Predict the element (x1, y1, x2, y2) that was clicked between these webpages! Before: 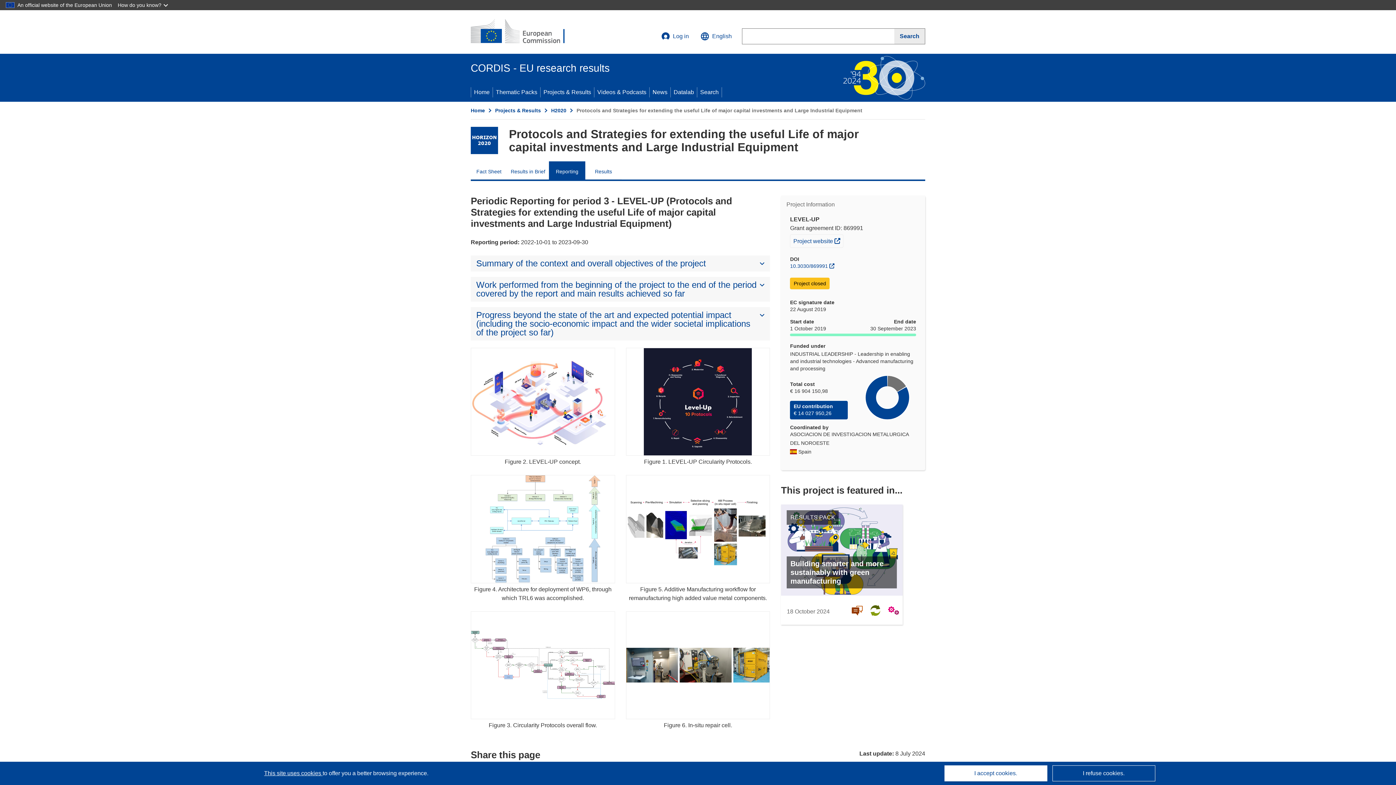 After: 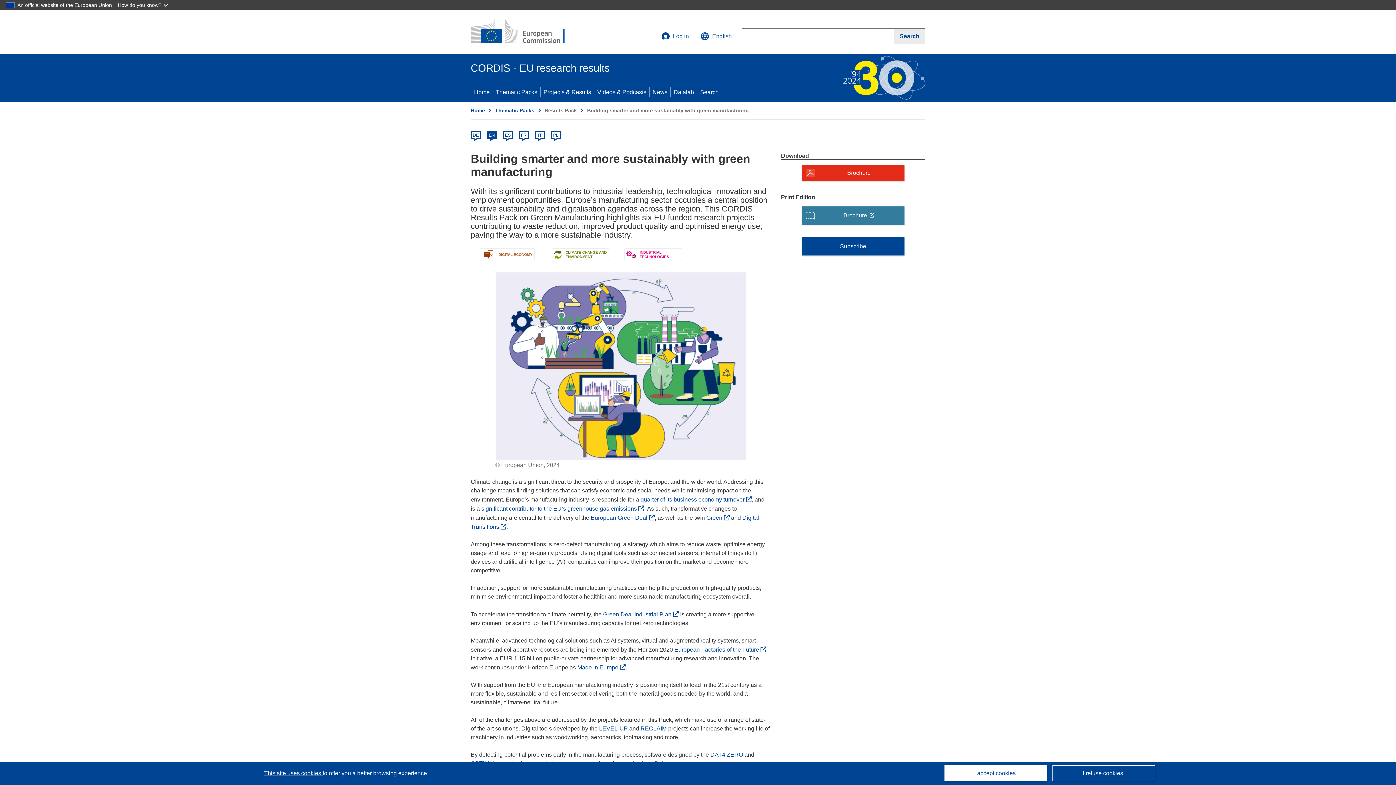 Action: bbox: (781, 504, 903, 625) label: RESULTS PACK

Building smarter and more sustainably with green manufacturing

18 October 2024